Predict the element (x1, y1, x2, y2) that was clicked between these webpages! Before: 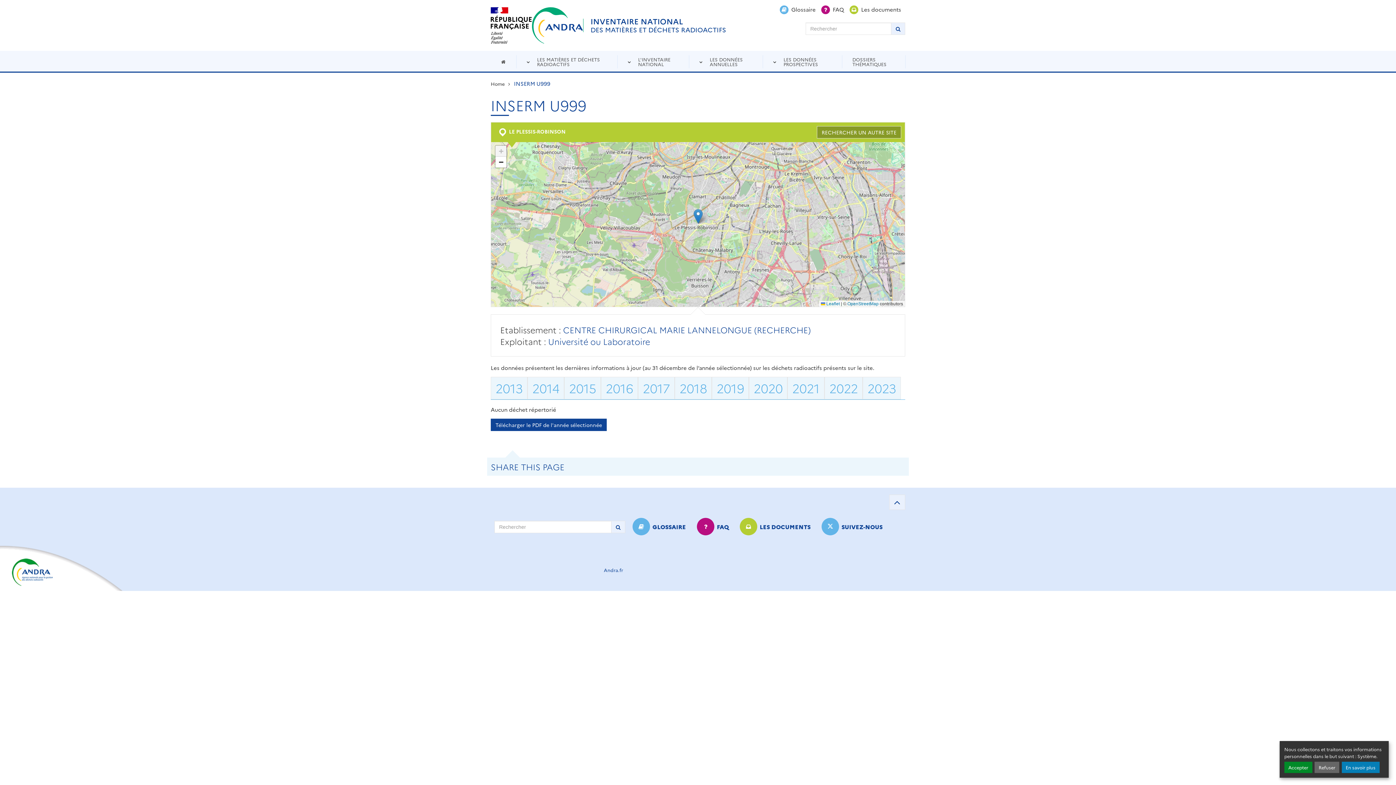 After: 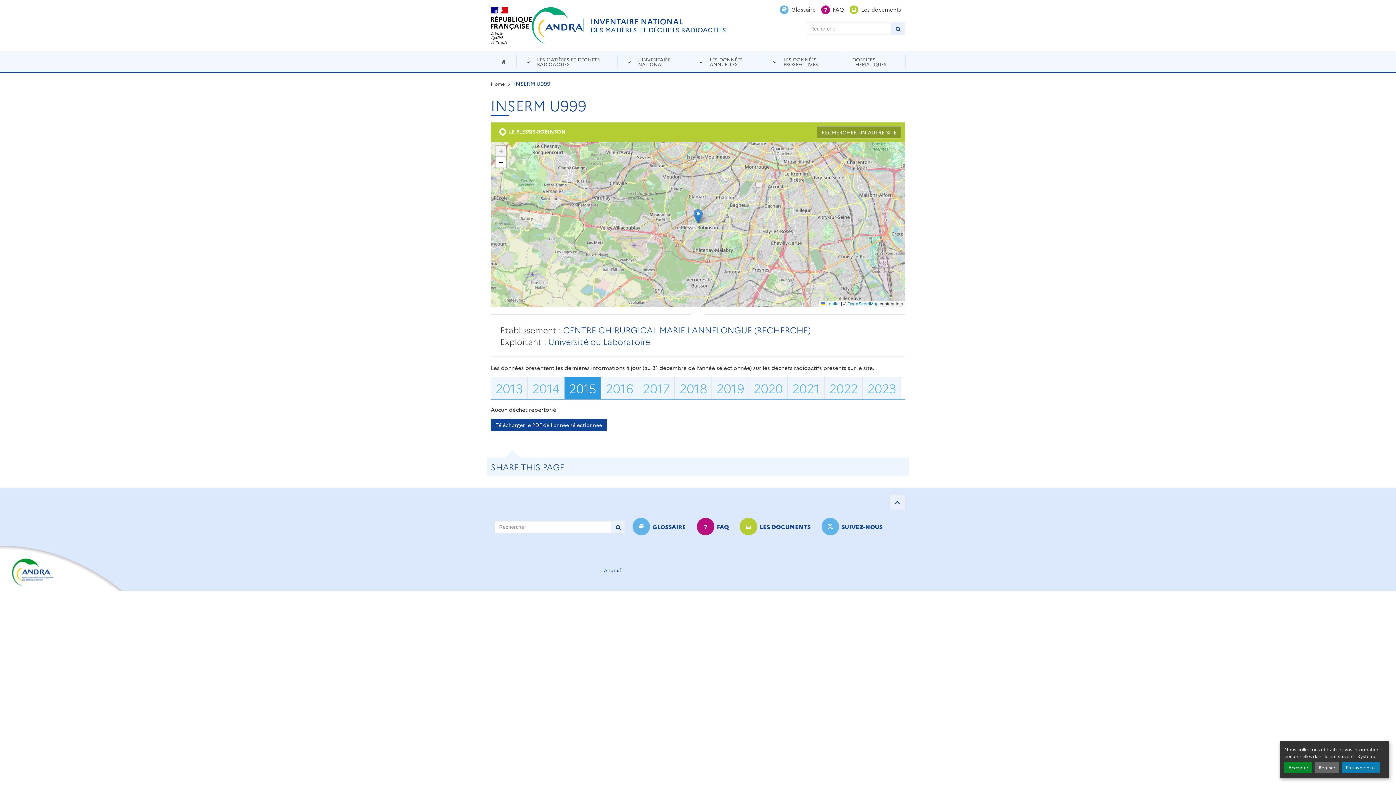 Action: bbox: (564, 376, 601, 399) label: 2015